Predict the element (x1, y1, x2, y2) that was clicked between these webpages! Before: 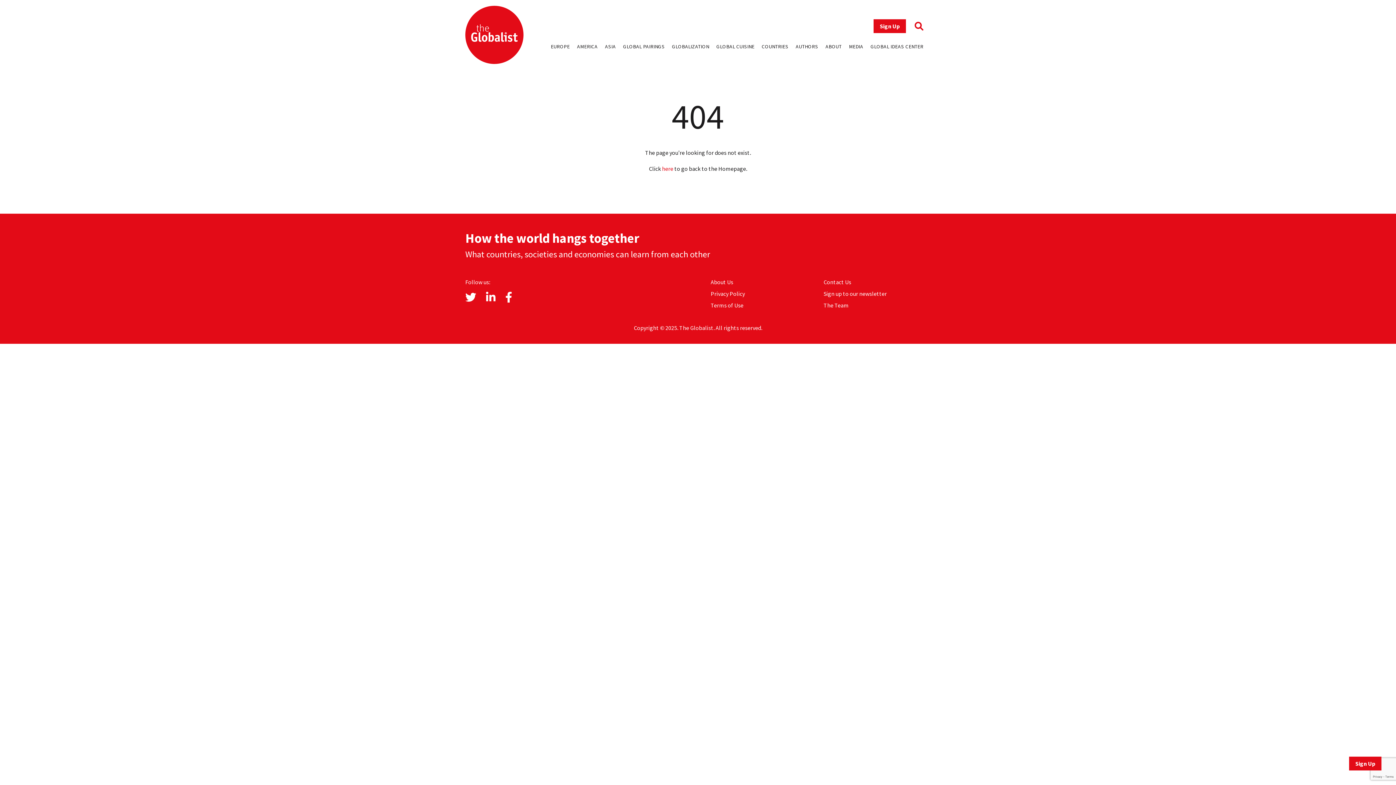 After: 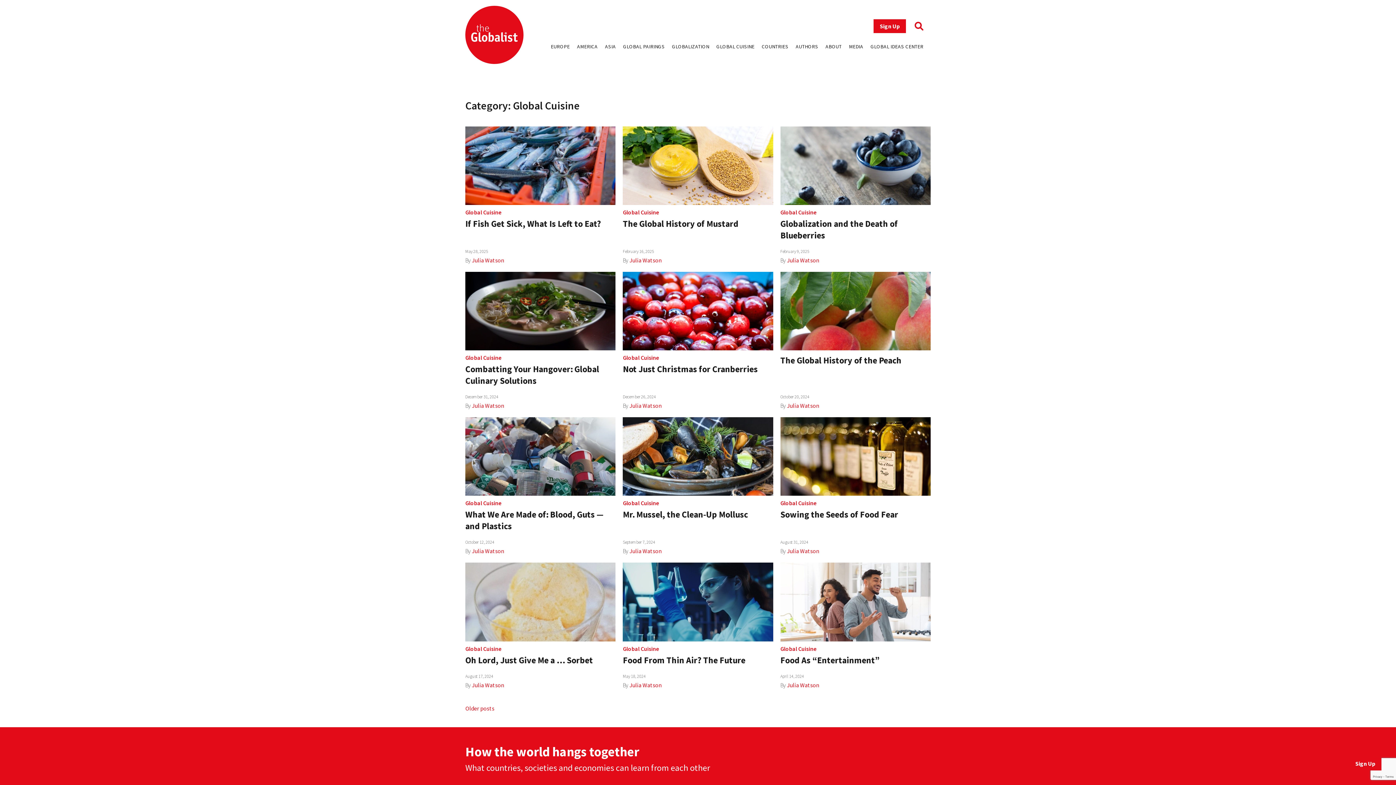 Action: bbox: (716, 43, 754, 49) label: GLOBAL CUISINE